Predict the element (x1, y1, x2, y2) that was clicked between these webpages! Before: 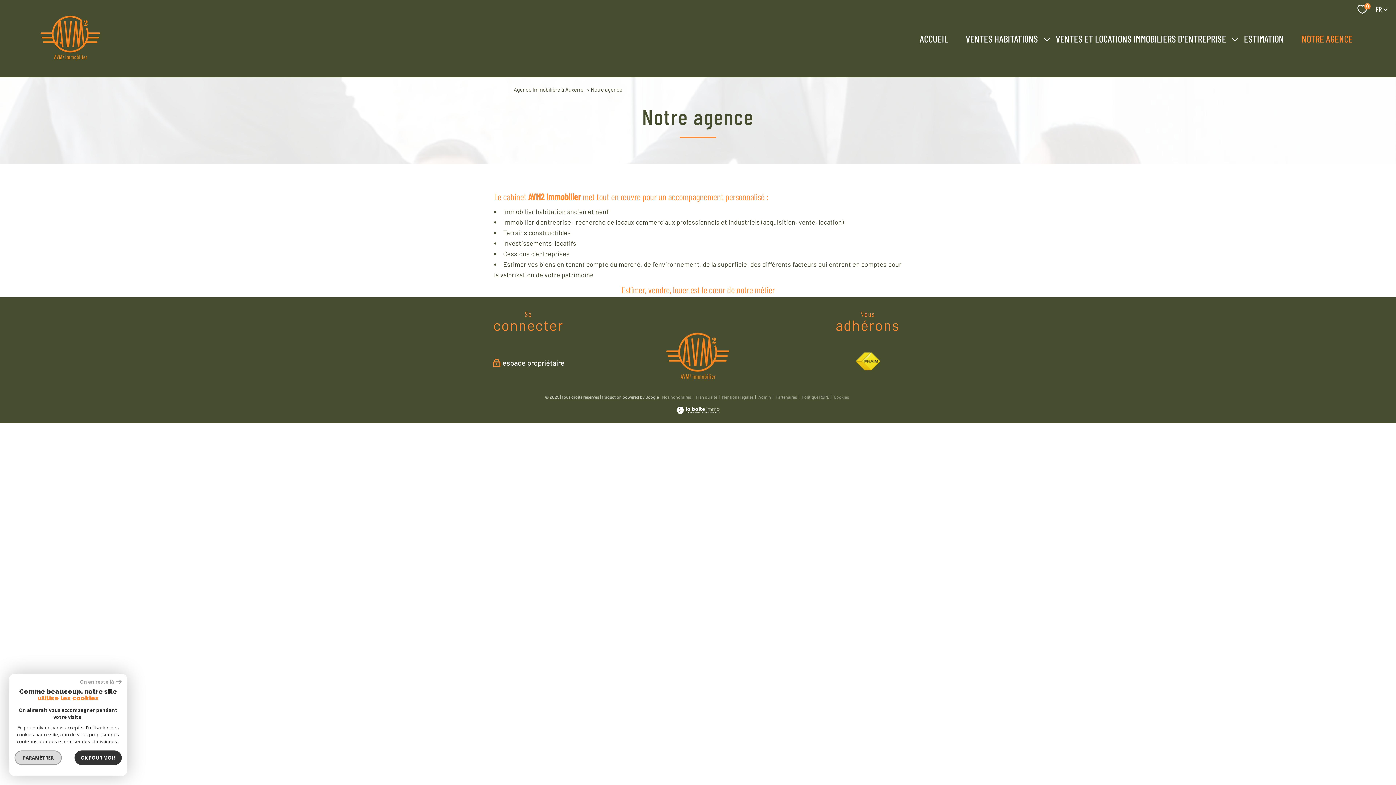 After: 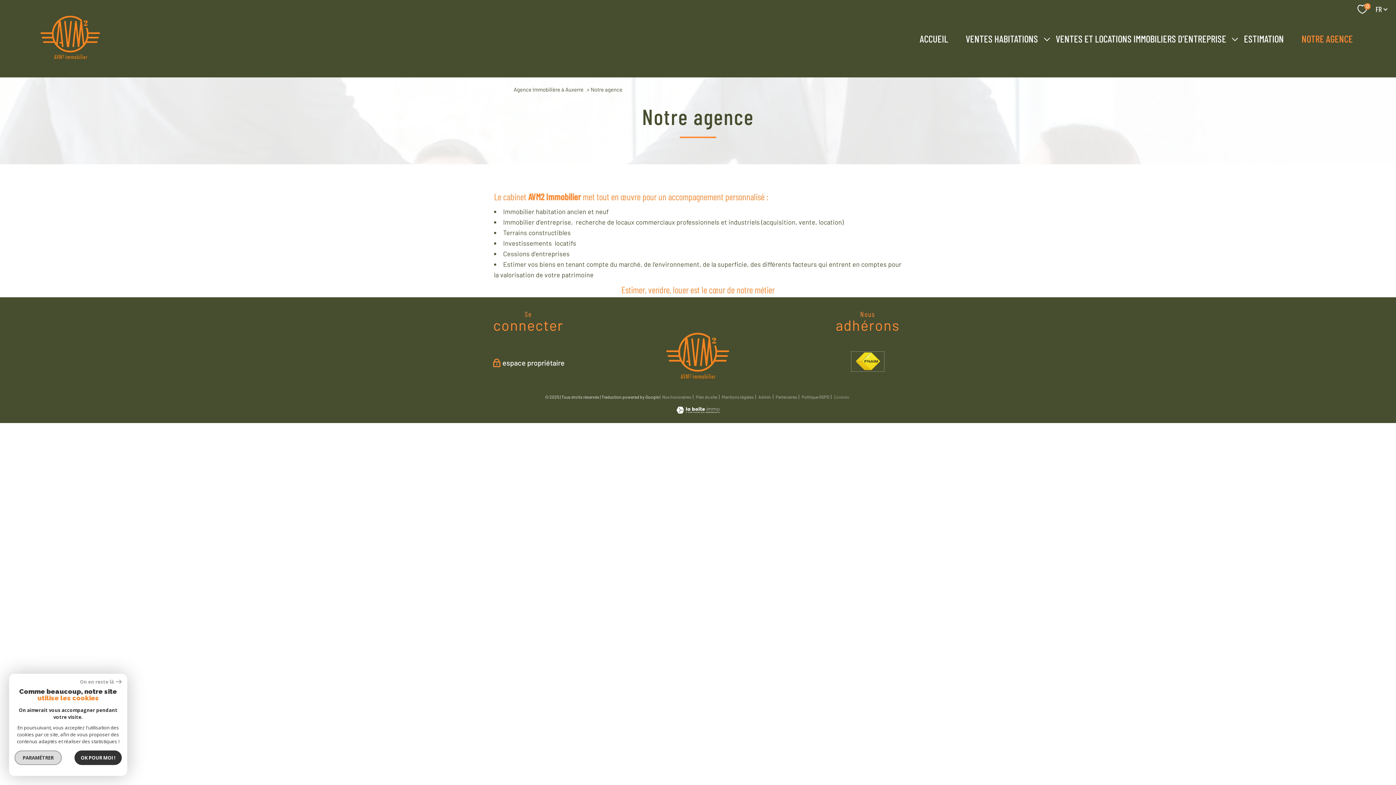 Action: label: Visiter le site fnaim - Ouverture nouvelle fenêtre bbox: (851, 351, 884, 371)